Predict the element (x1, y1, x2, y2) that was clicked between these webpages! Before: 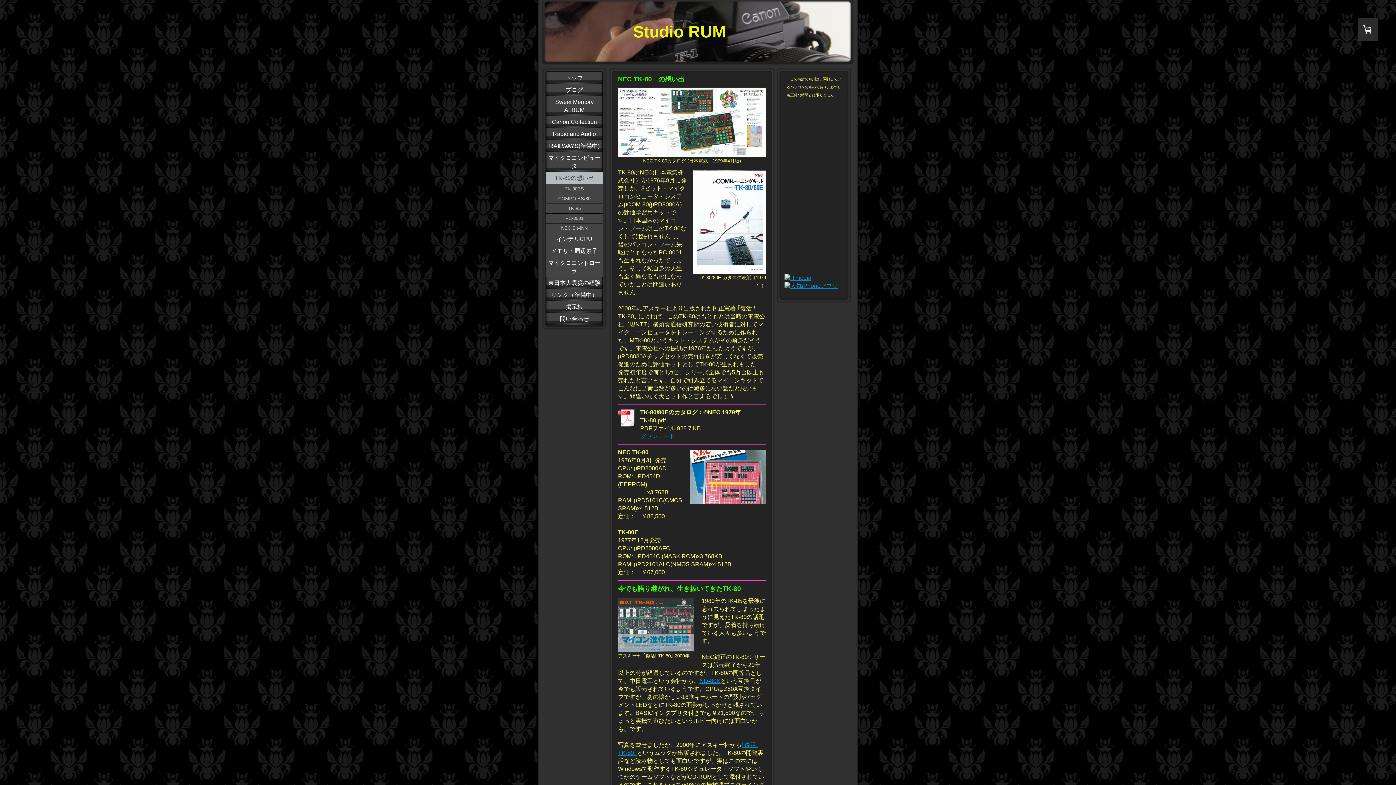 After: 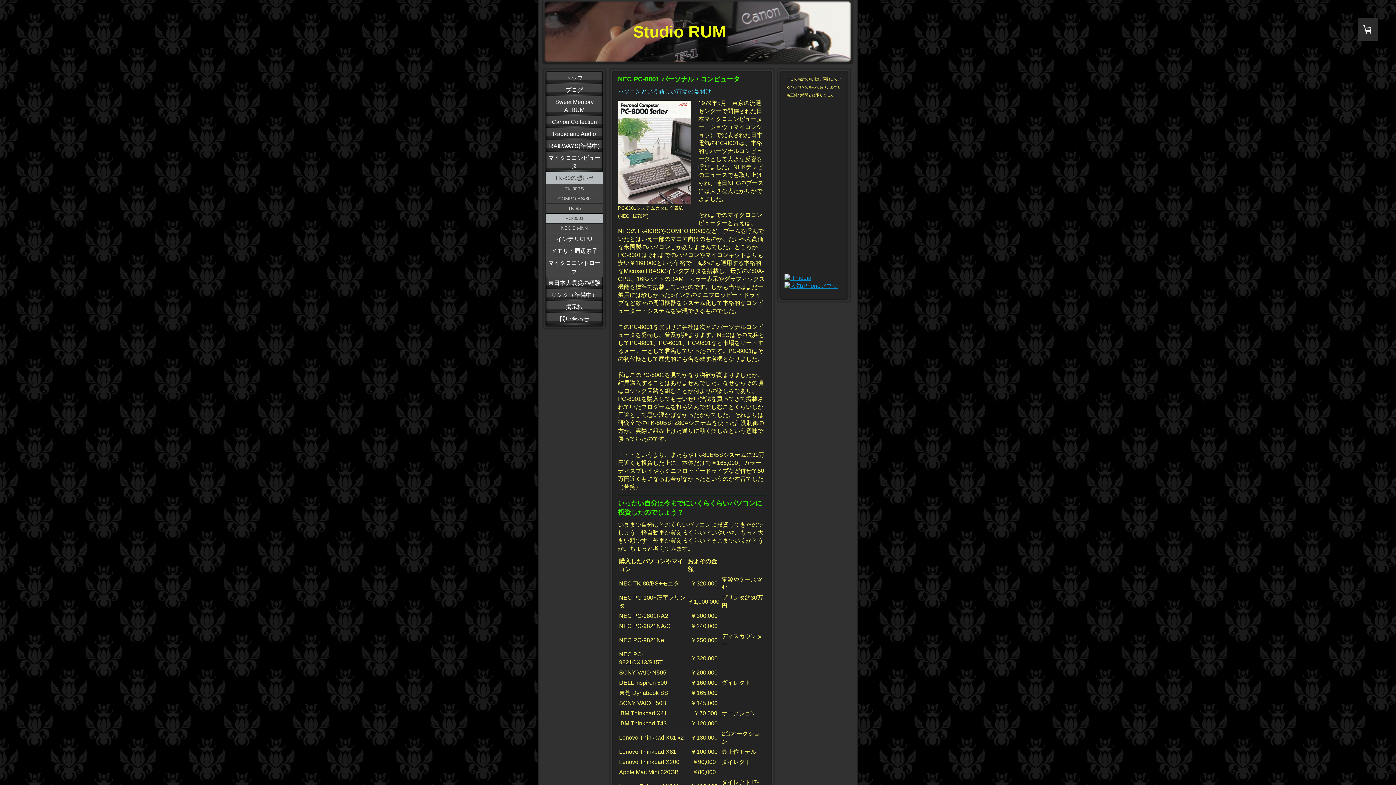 Action: bbox: (546, 213, 602, 223) label: PC-8001